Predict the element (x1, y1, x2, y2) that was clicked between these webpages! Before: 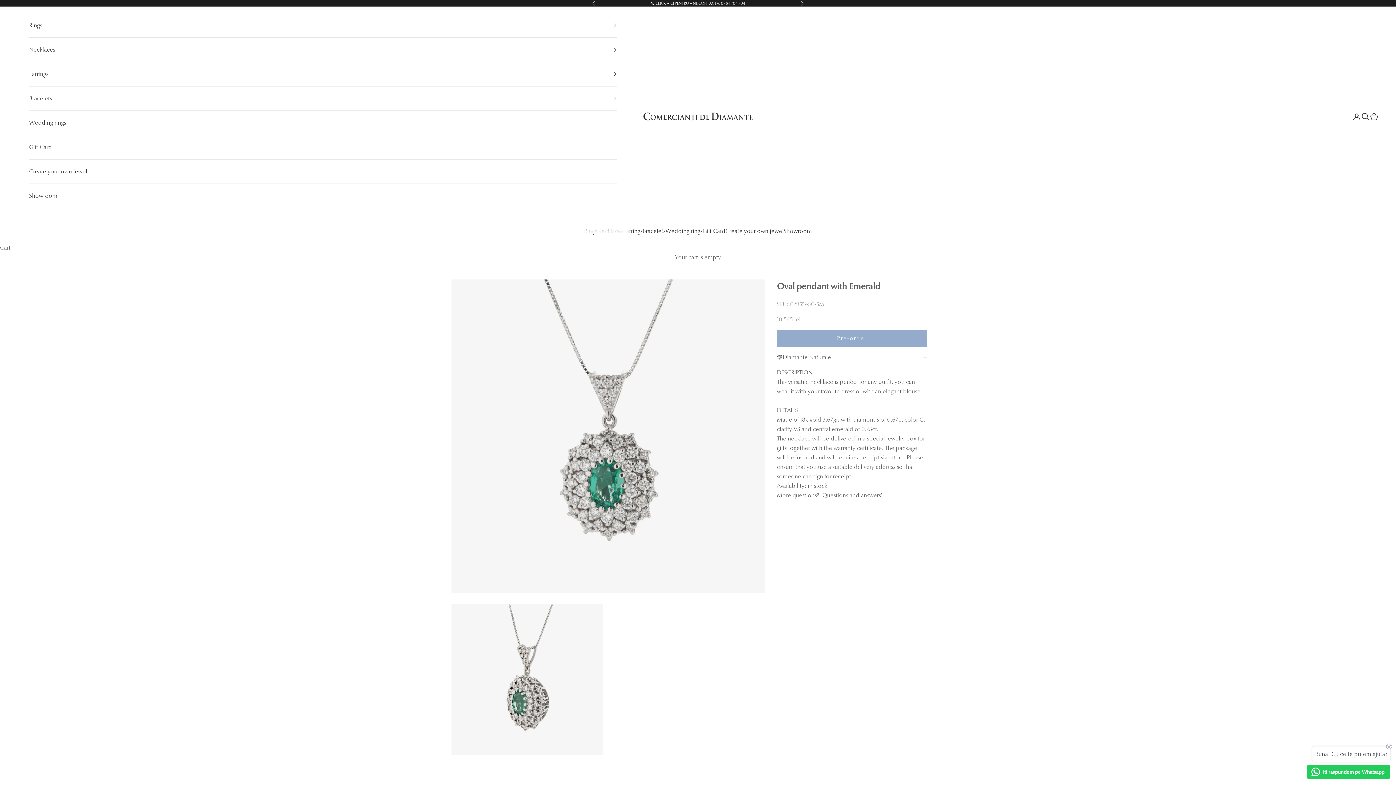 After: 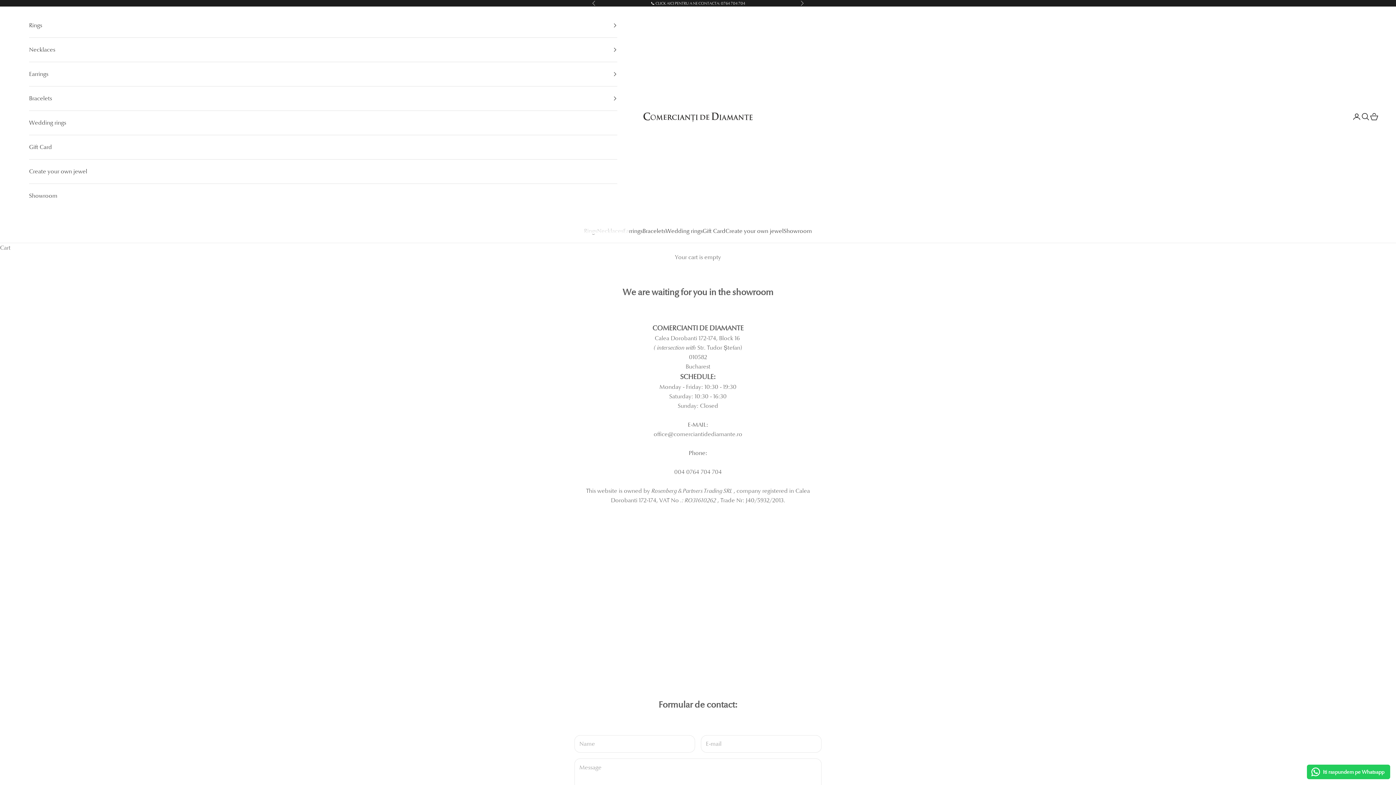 Action: label: Showroom bbox: (783, 226, 812, 236)